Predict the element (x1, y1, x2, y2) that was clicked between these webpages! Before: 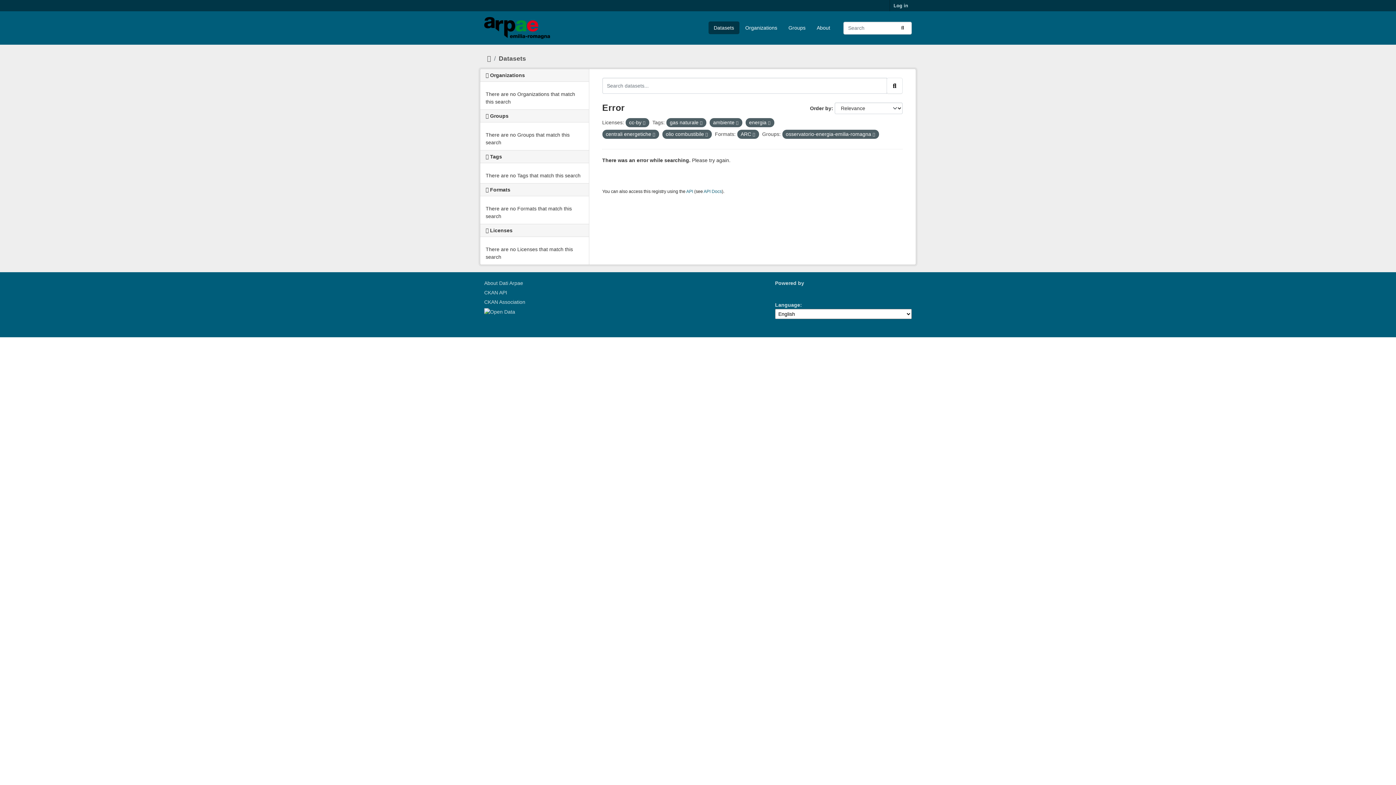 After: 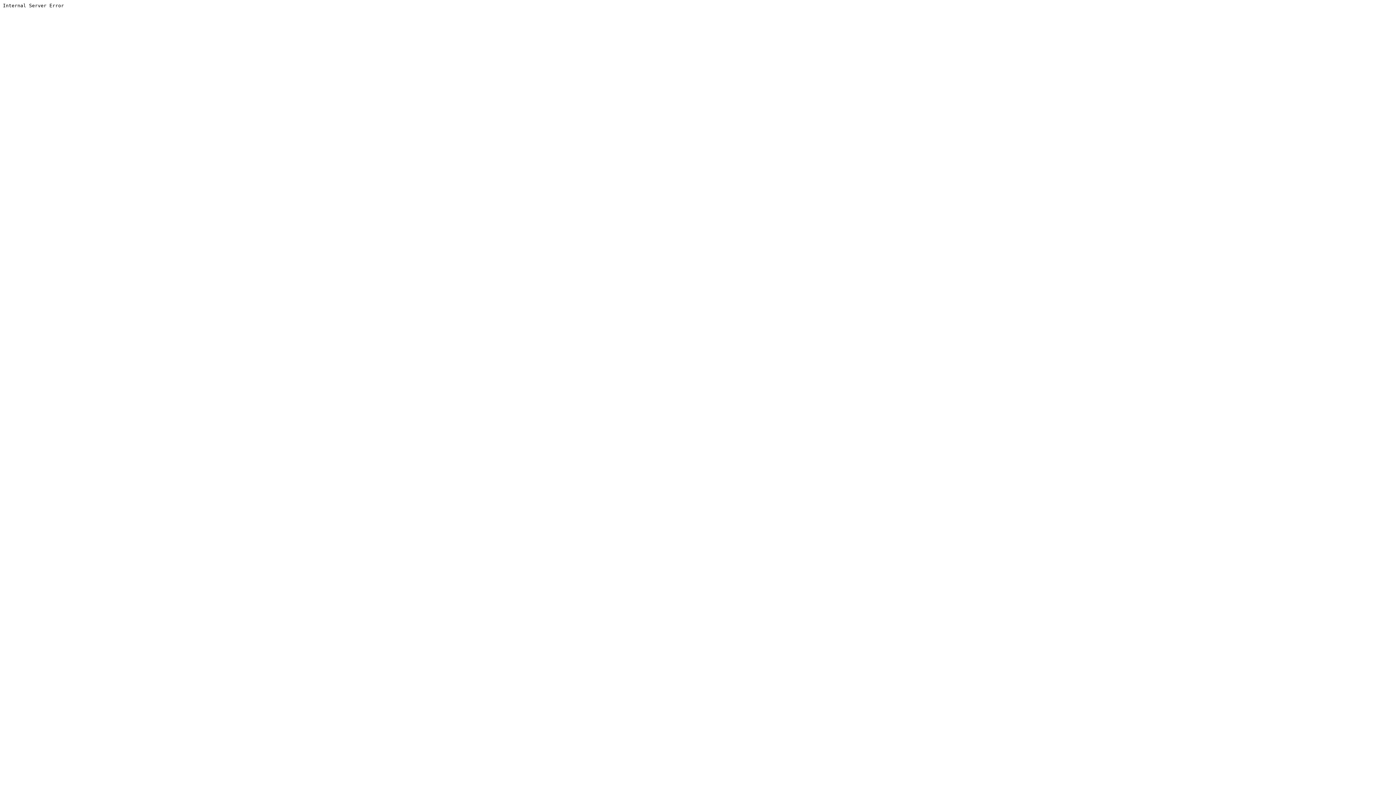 Action: bbox: (705, 132, 708, 136)